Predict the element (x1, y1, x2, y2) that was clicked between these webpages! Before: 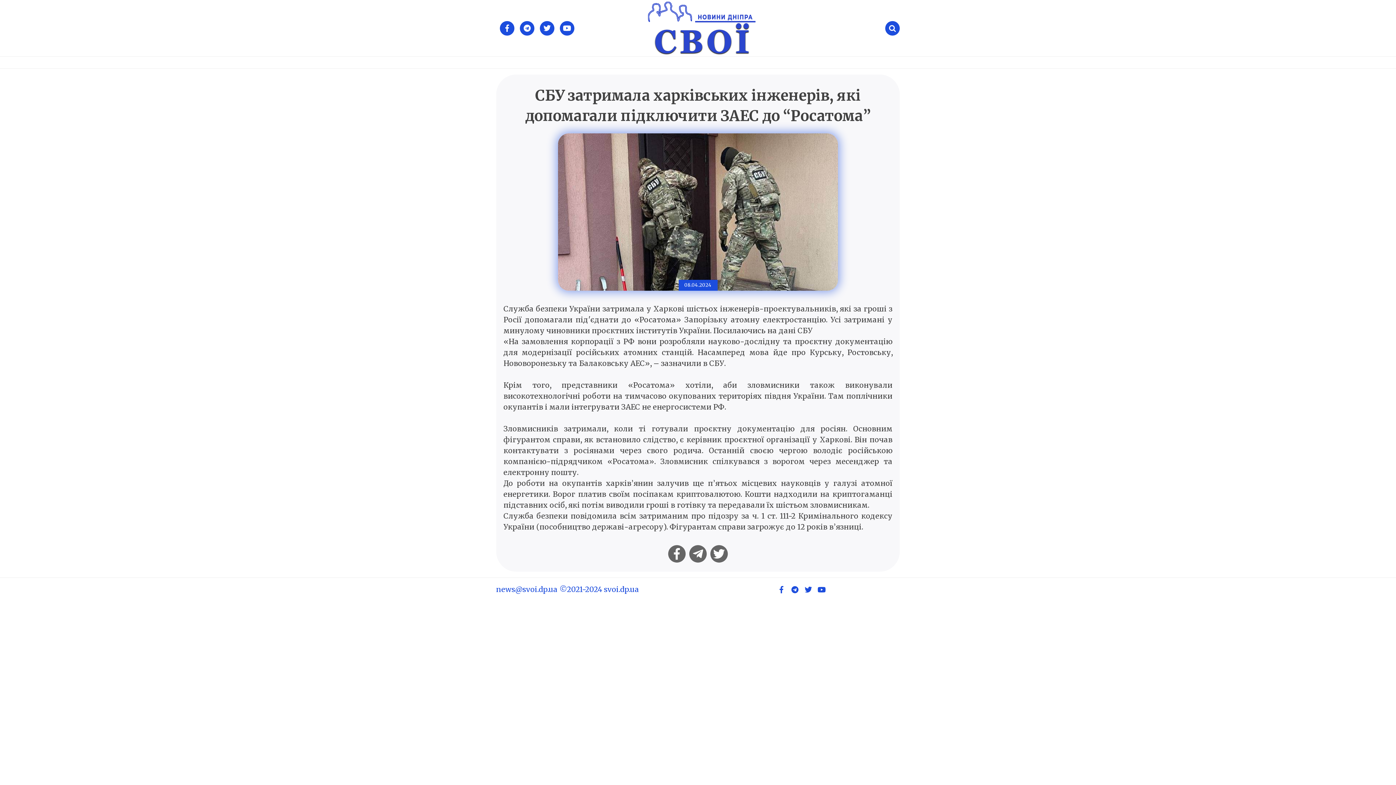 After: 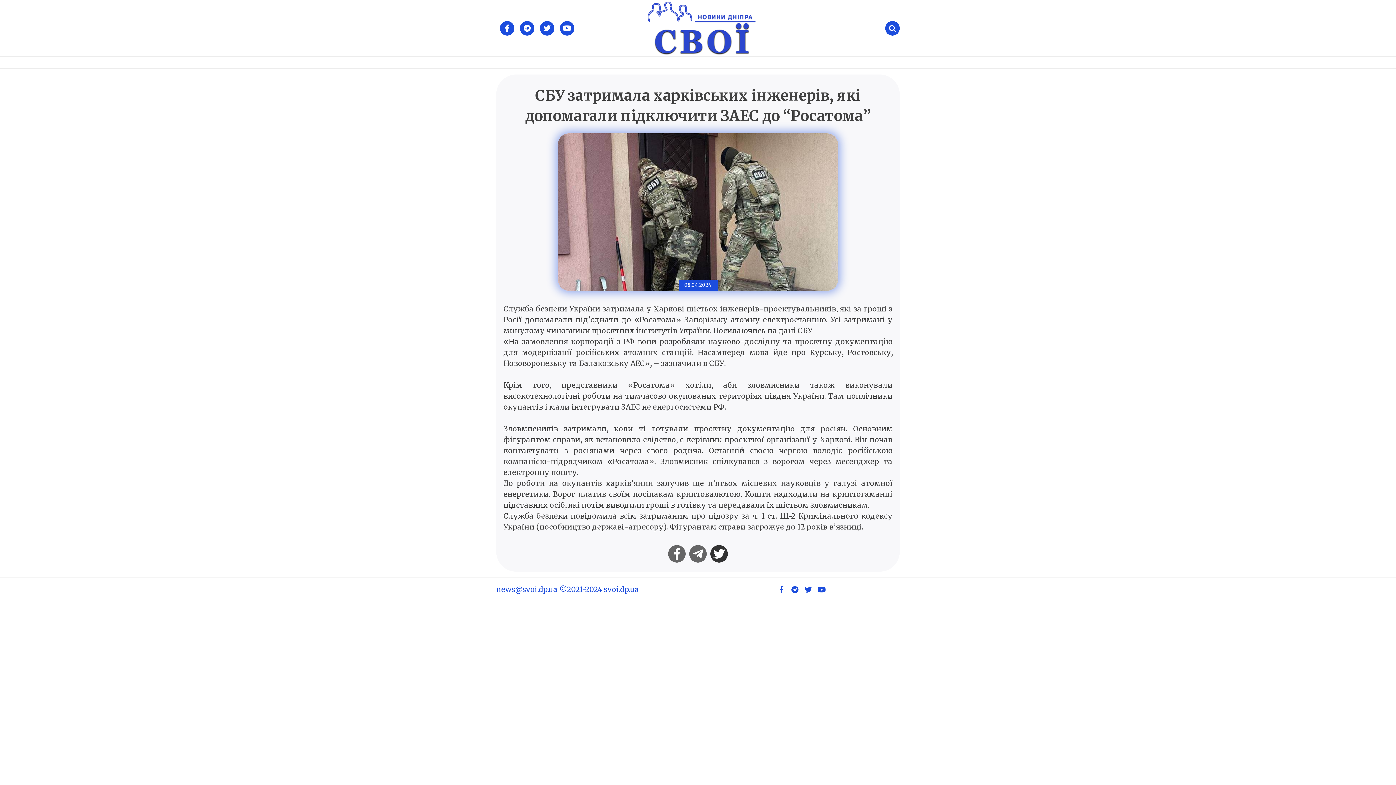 Action: bbox: (710, 545, 728, 562)